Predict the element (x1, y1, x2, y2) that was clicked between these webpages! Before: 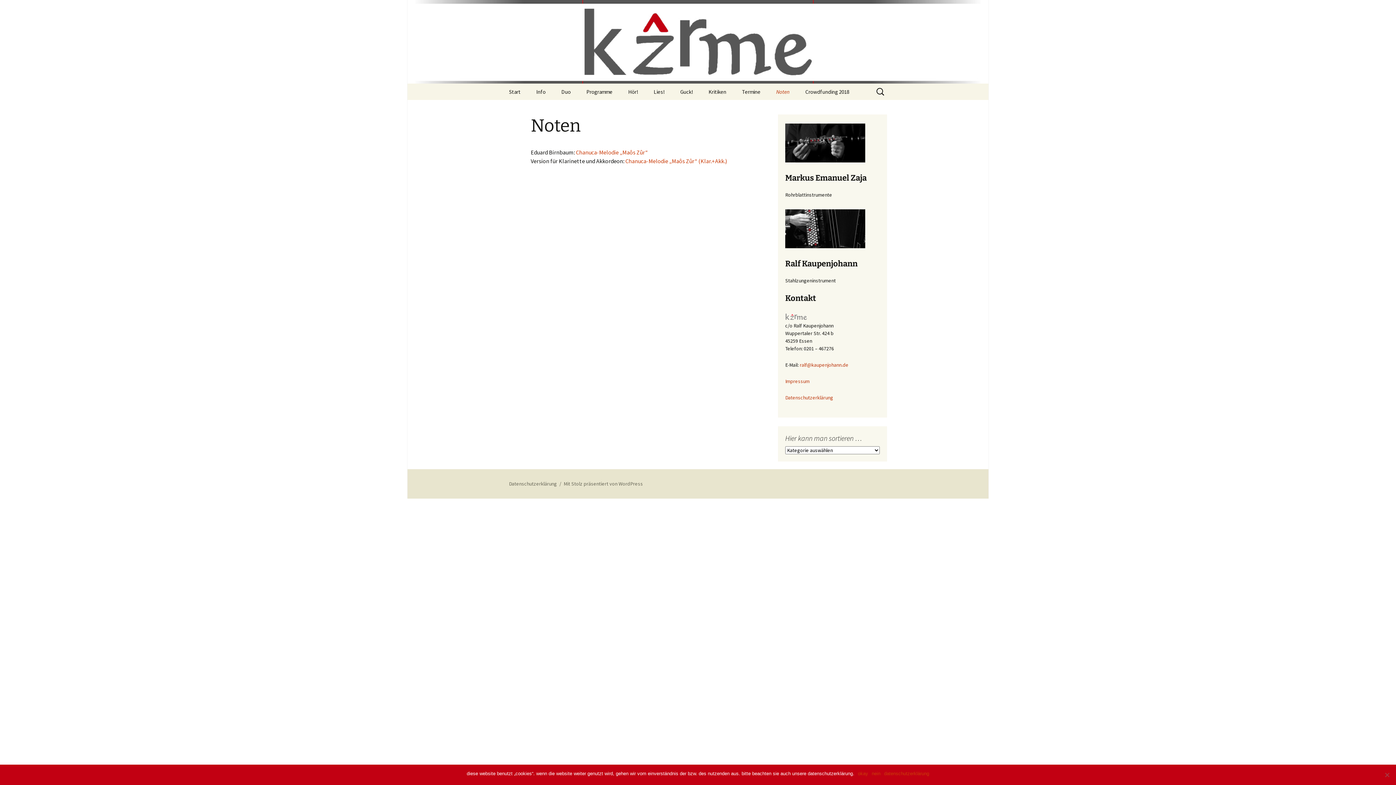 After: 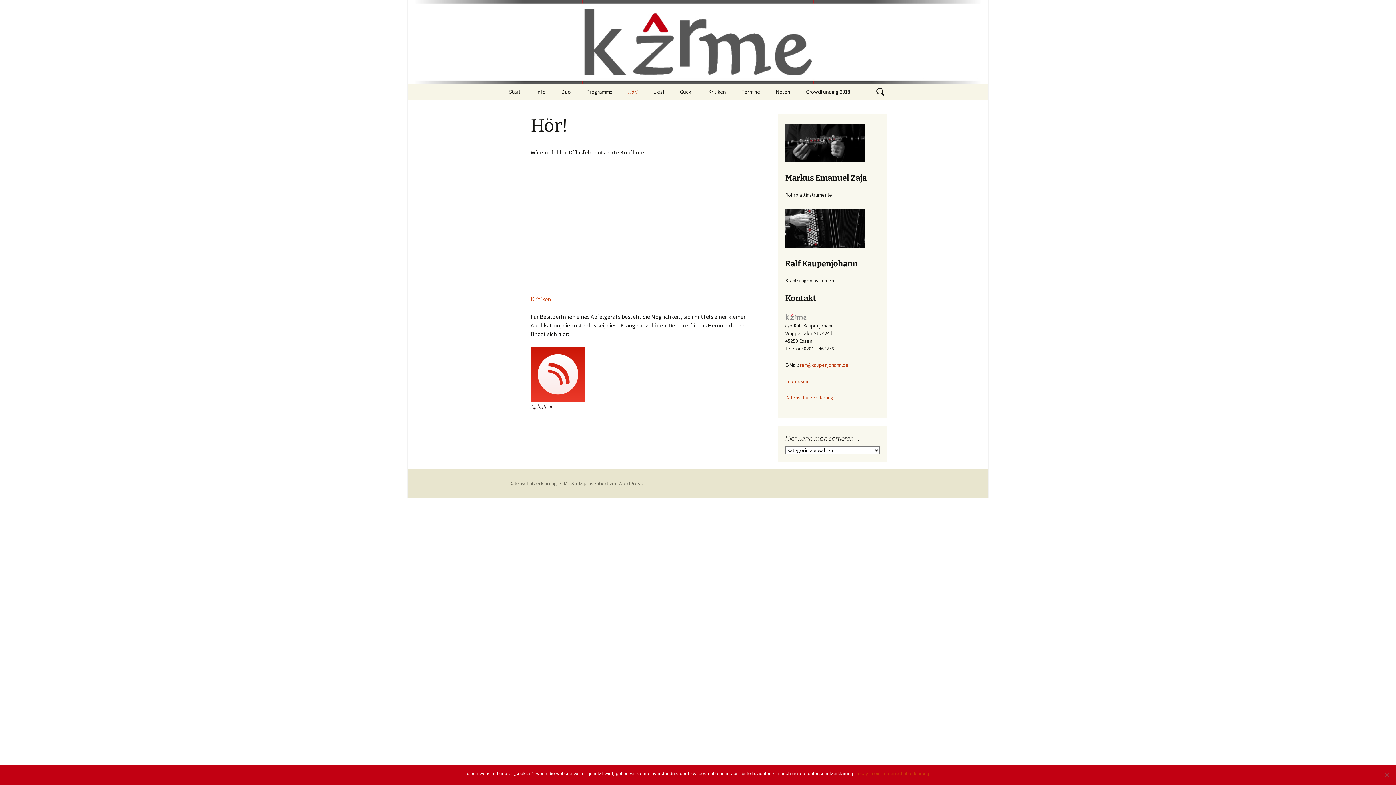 Action: label: Hör! bbox: (621, 83, 645, 100)